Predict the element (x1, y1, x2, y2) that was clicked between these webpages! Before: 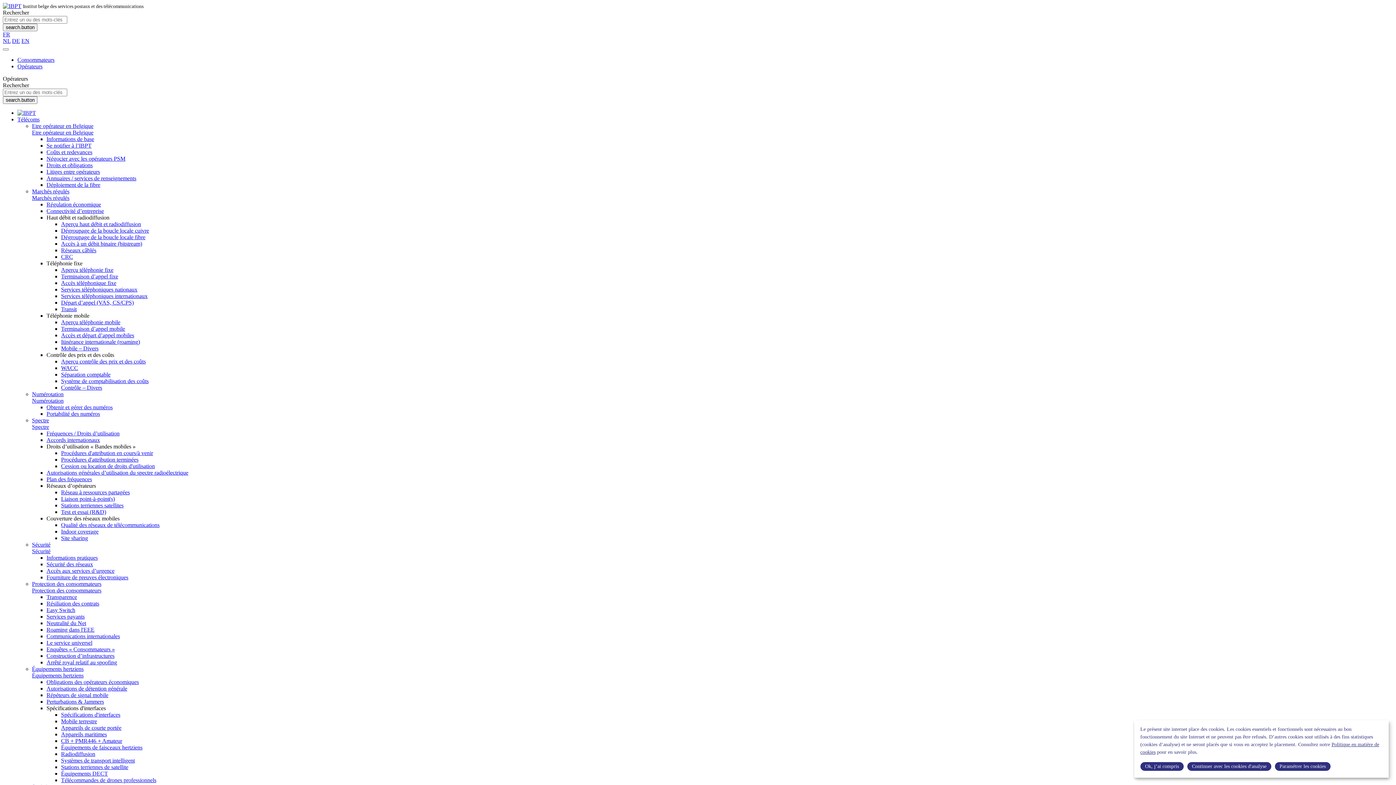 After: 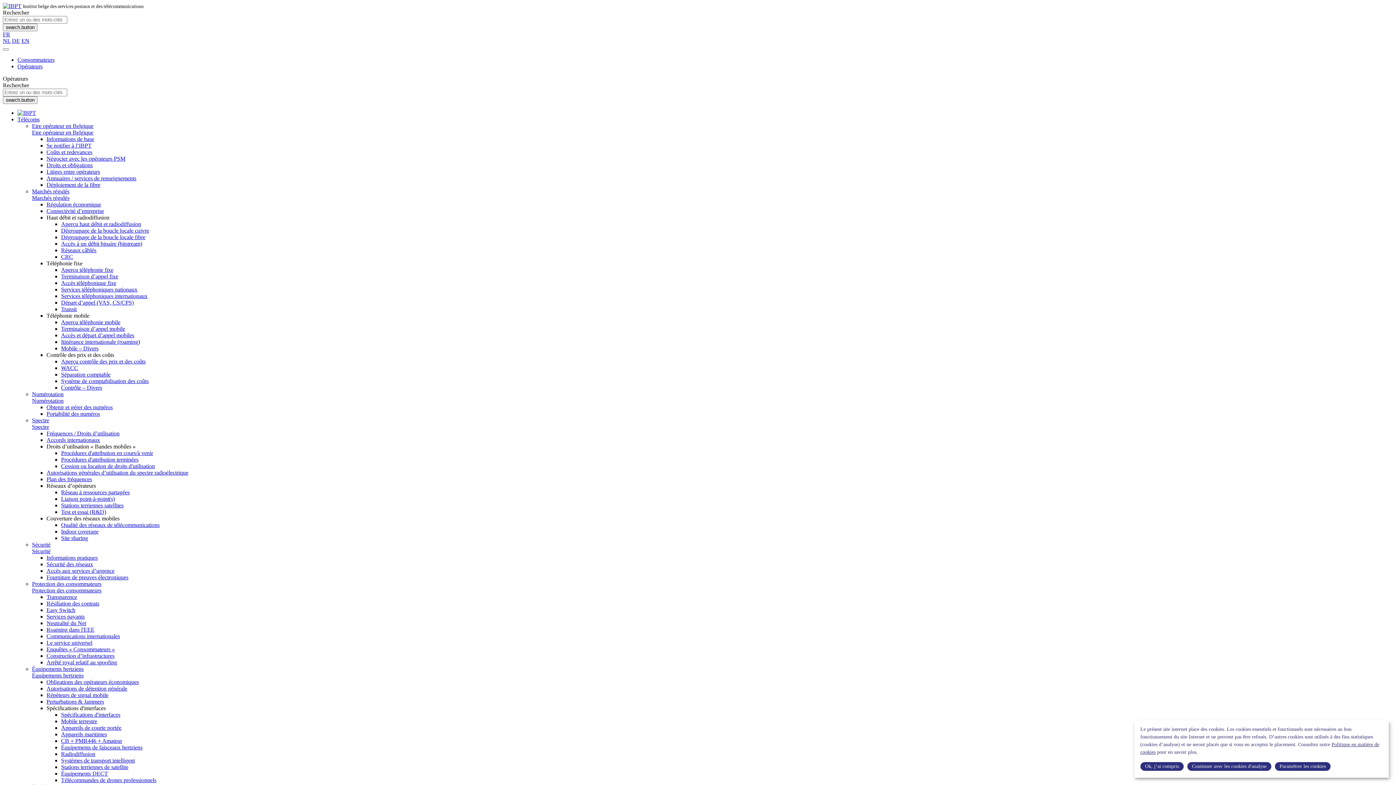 Action: label: Informations de base bbox: (46, 136, 94, 142)